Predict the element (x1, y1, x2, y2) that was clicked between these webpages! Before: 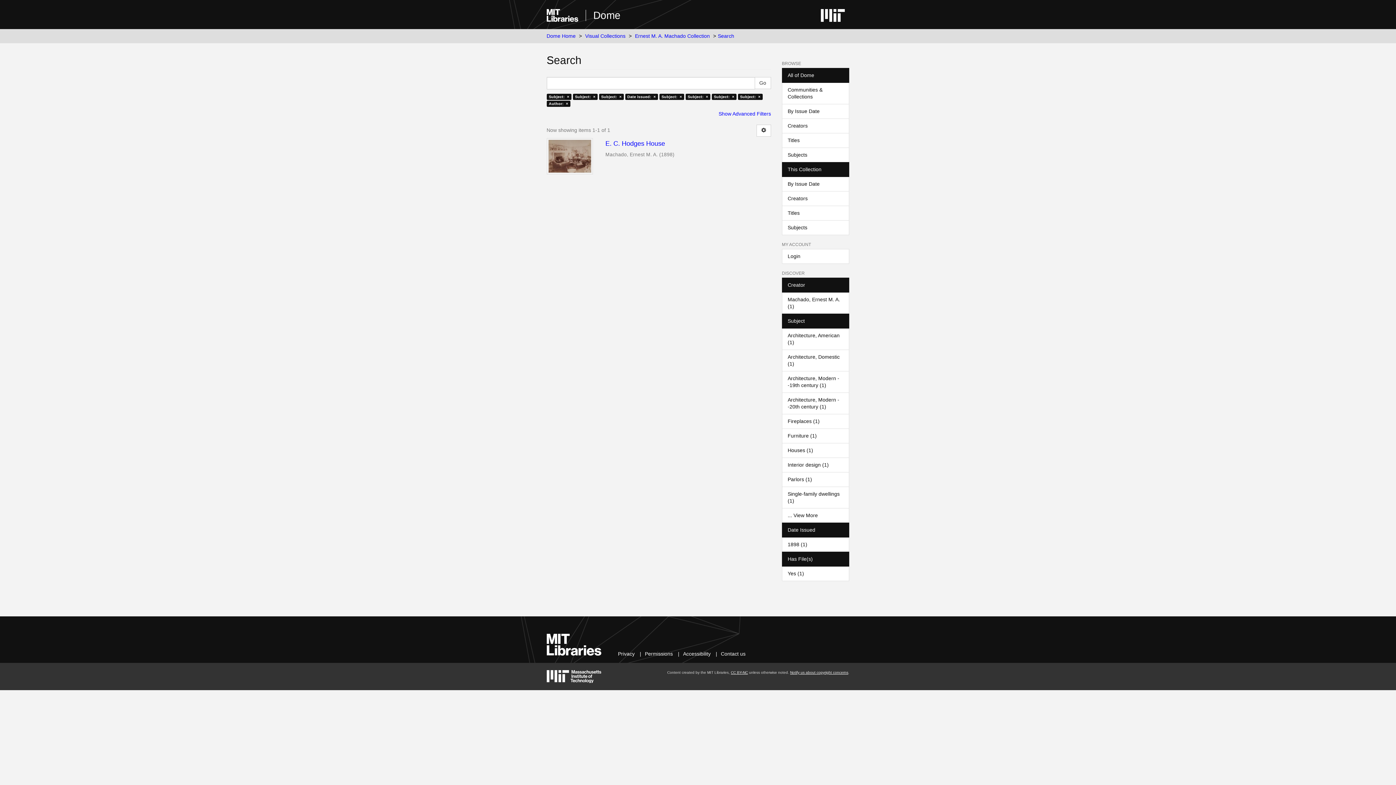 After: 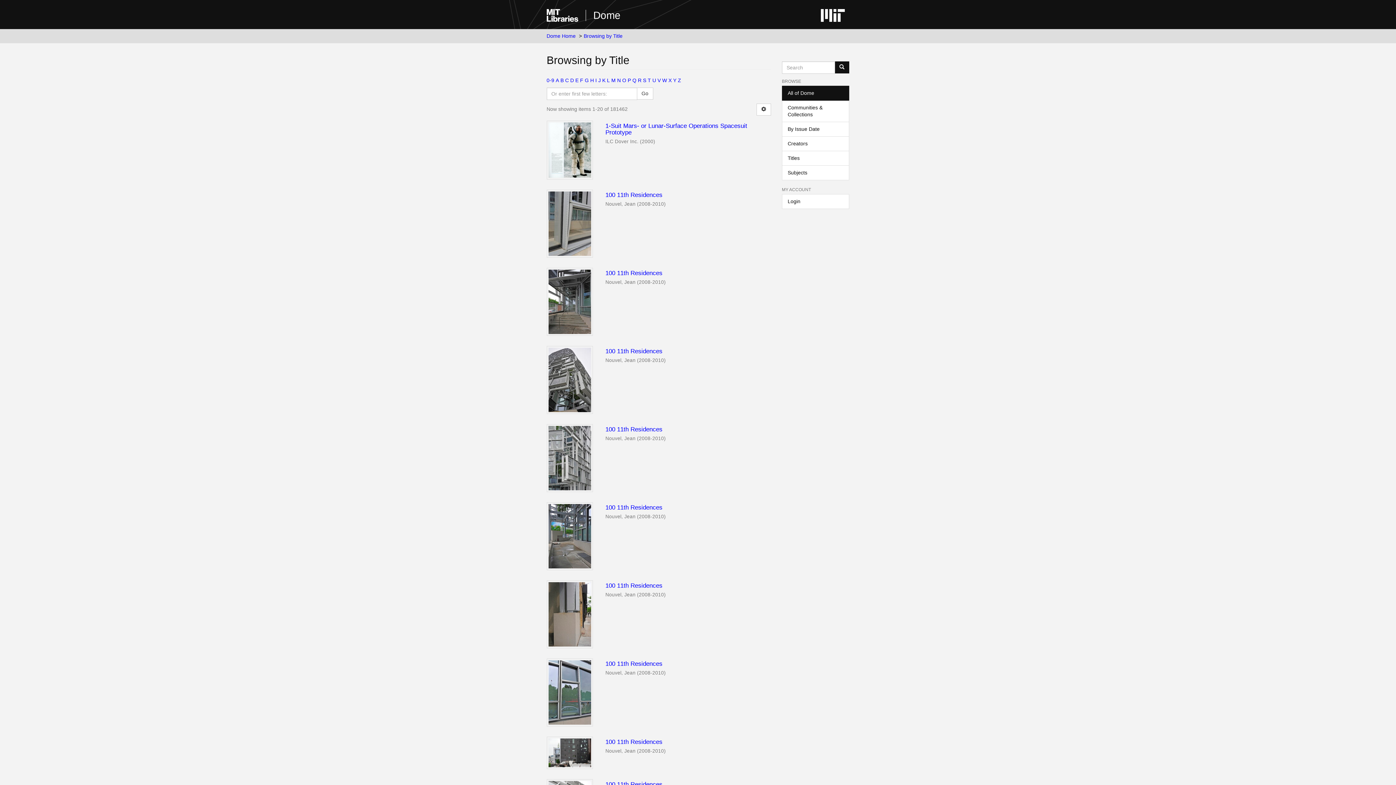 Action: label: Titles bbox: (782, 133, 849, 147)